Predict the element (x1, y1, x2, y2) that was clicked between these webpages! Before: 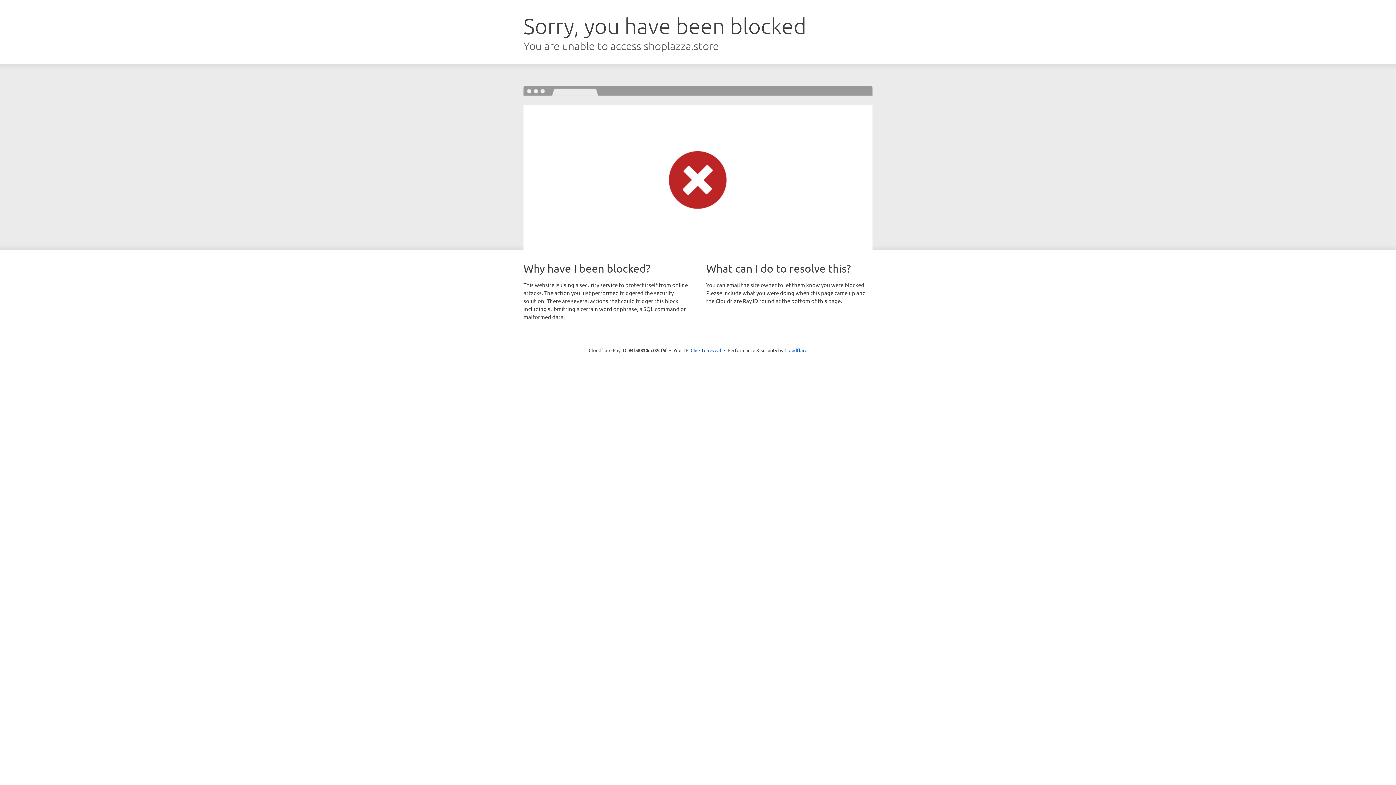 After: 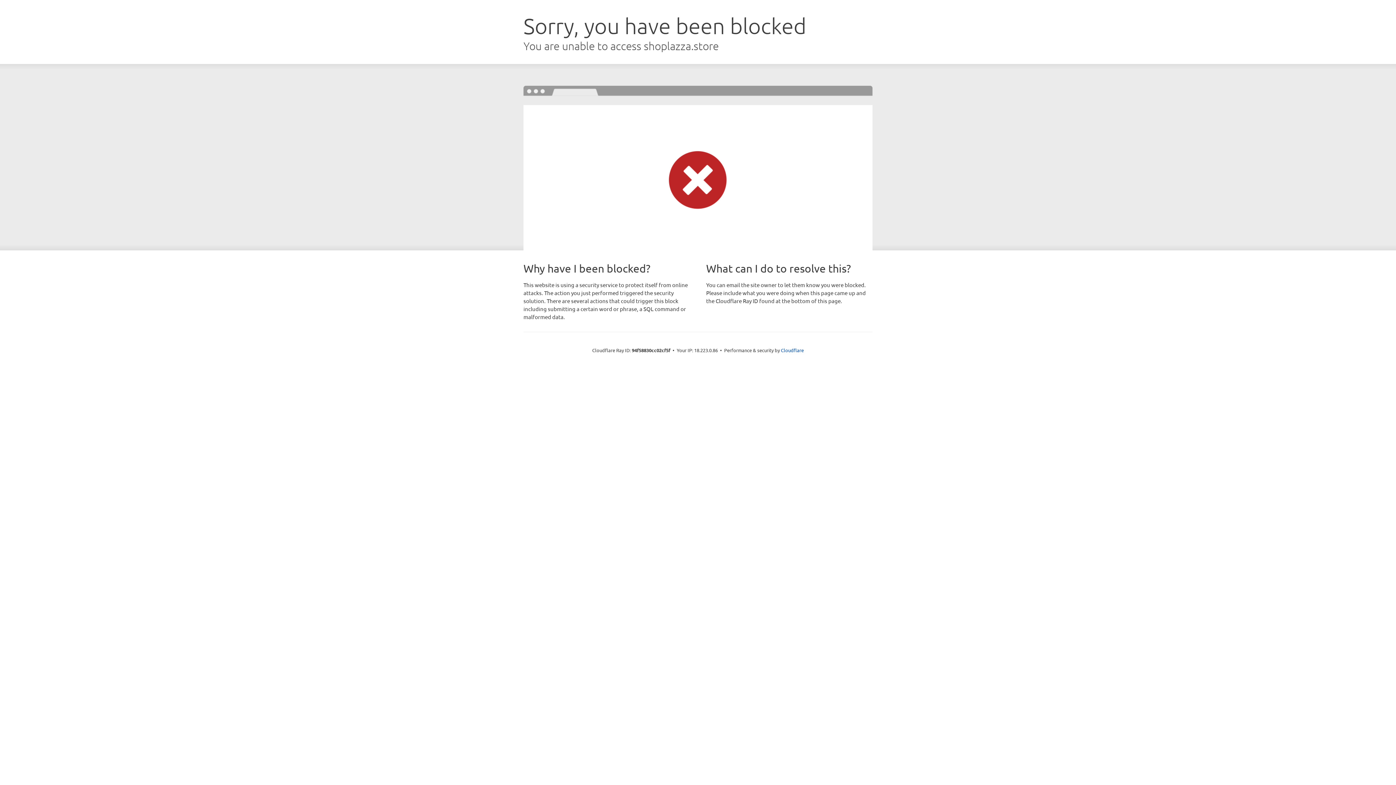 Action: bbox: (690, 346, 721, 353) label: Click to reveal